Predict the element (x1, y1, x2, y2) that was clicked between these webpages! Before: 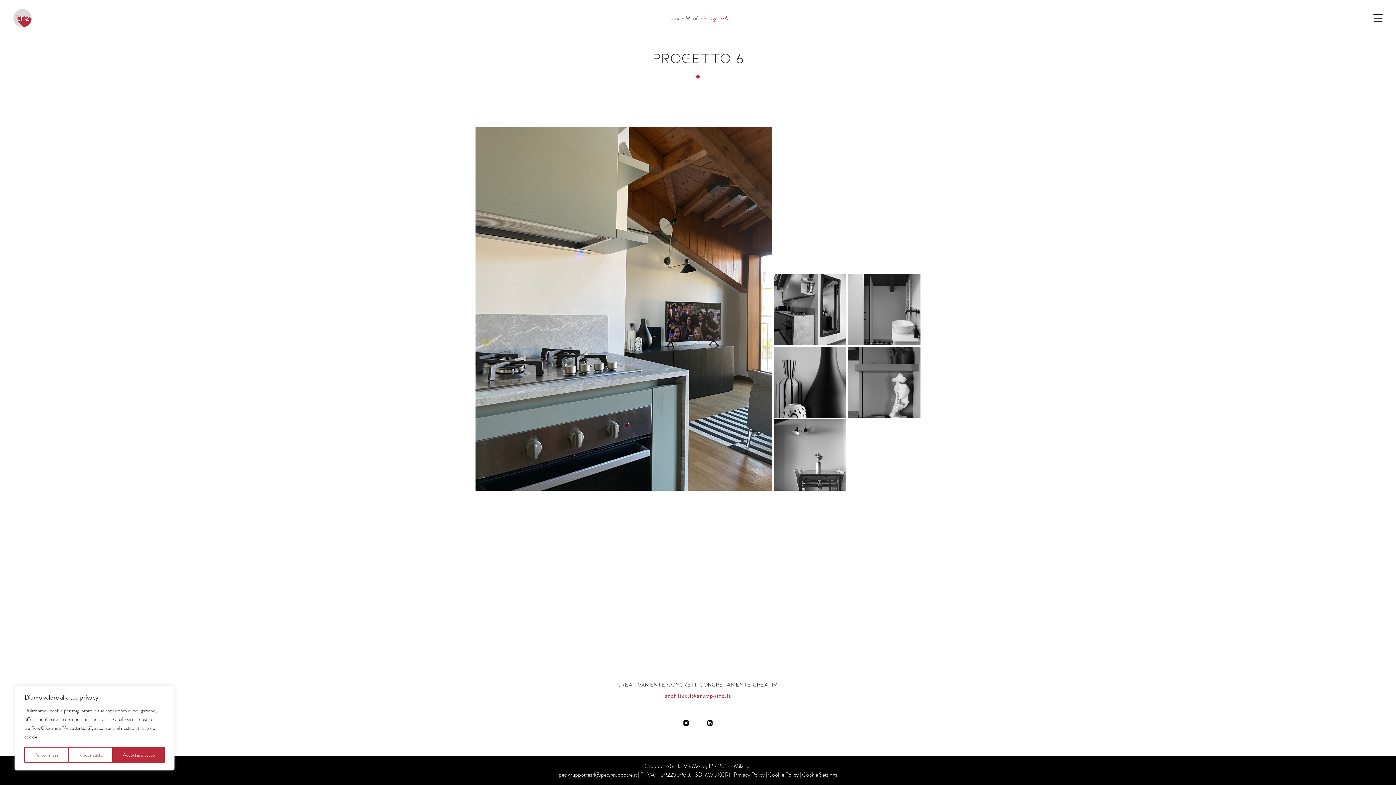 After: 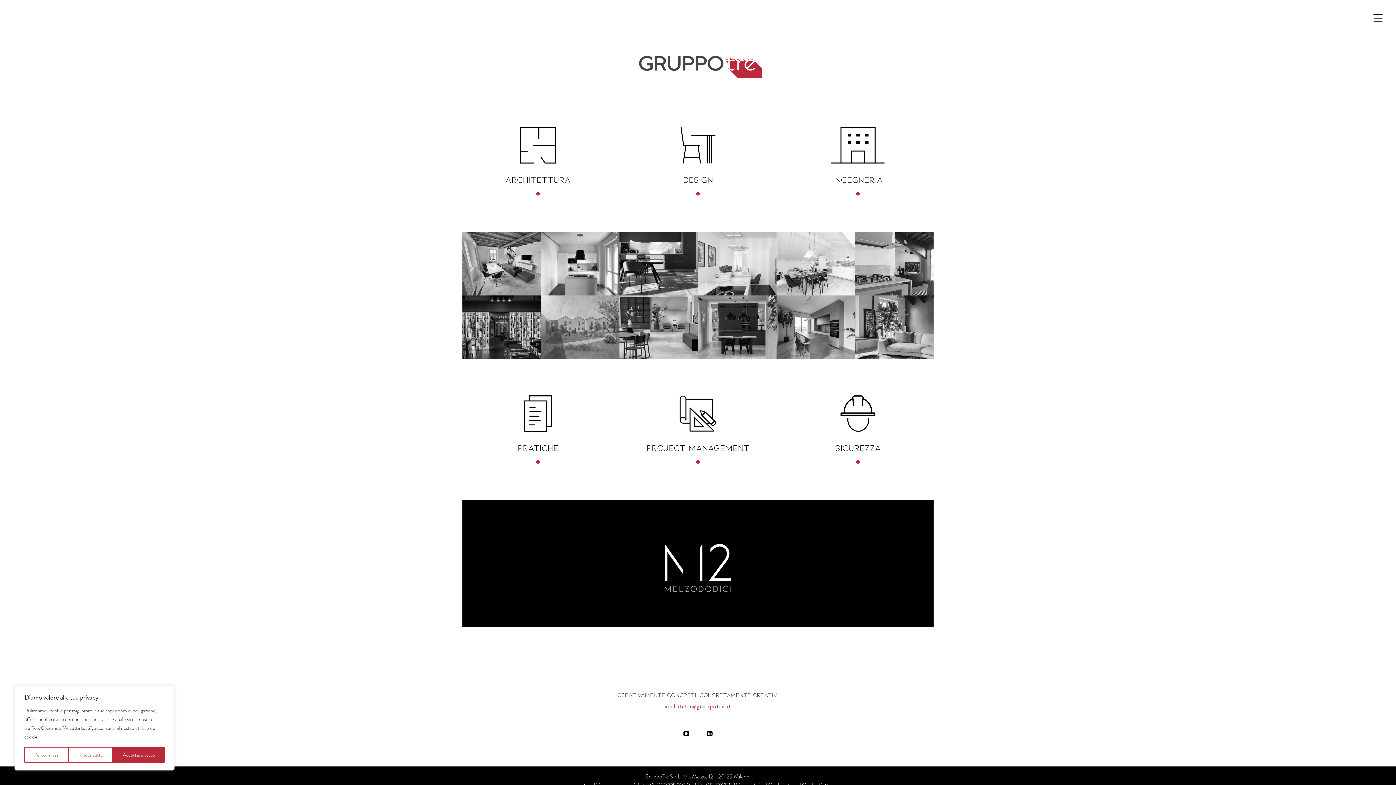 Action: bbox: (13, 13, 31, 21)